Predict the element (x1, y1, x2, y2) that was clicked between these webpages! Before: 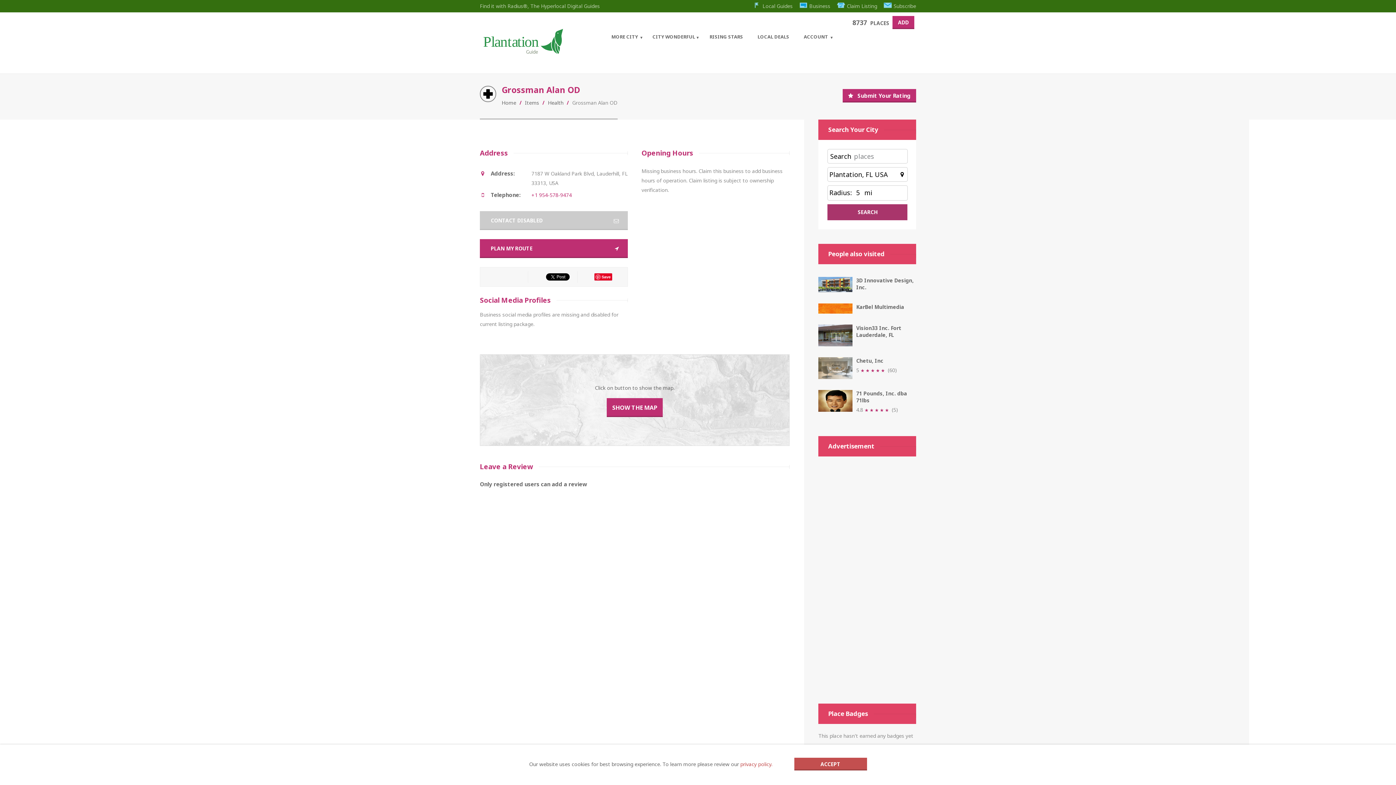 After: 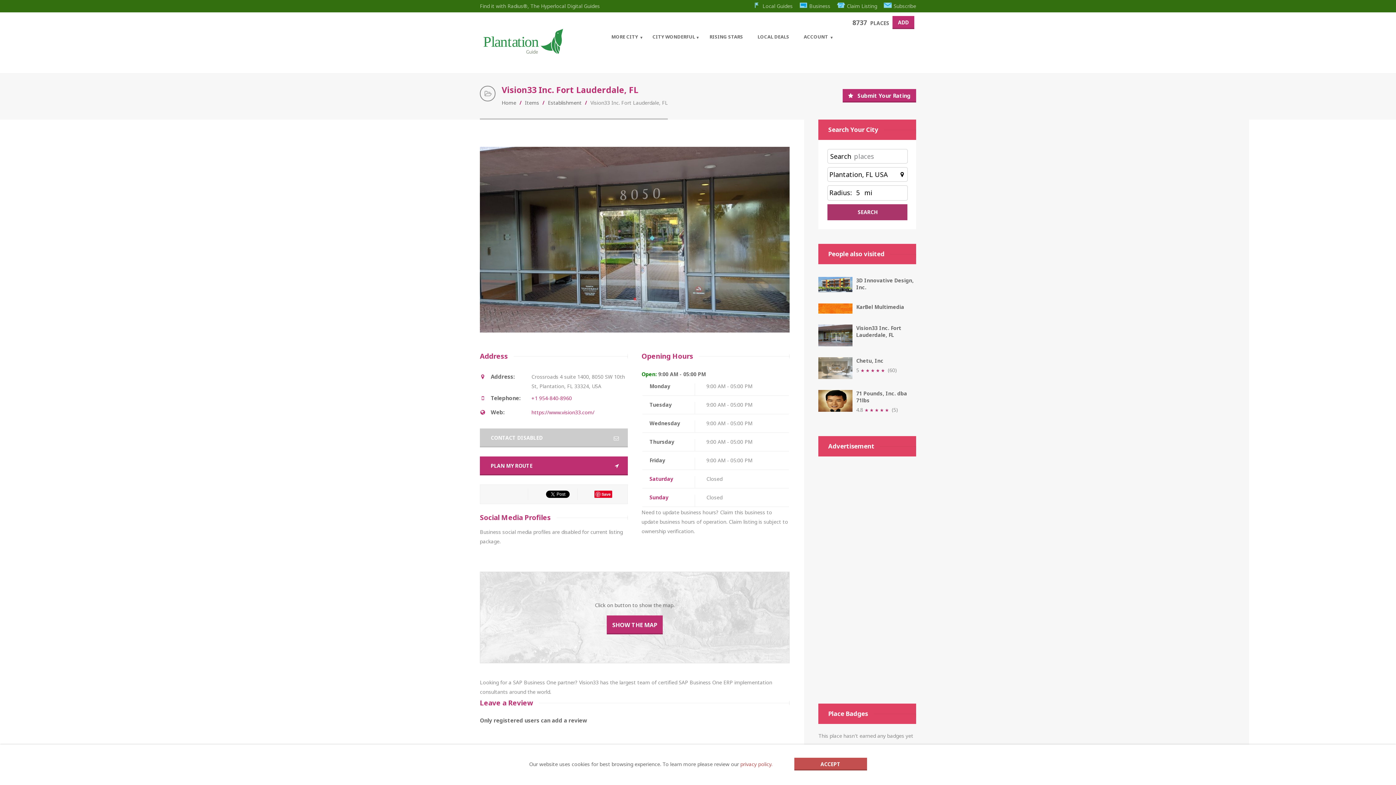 Action: bbox: (818, 324, 916, 338) label: Vision33 Inc. Fort Lauderdale, FL